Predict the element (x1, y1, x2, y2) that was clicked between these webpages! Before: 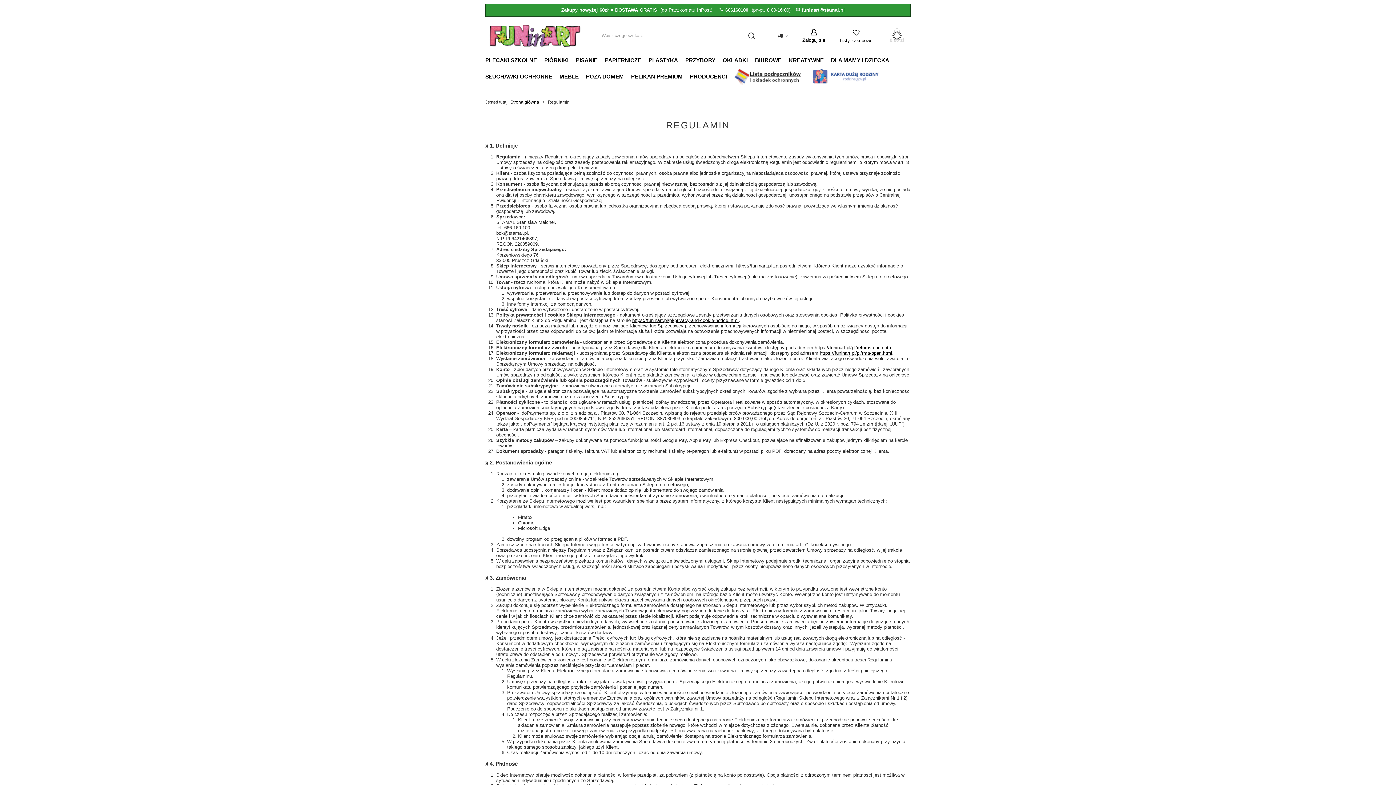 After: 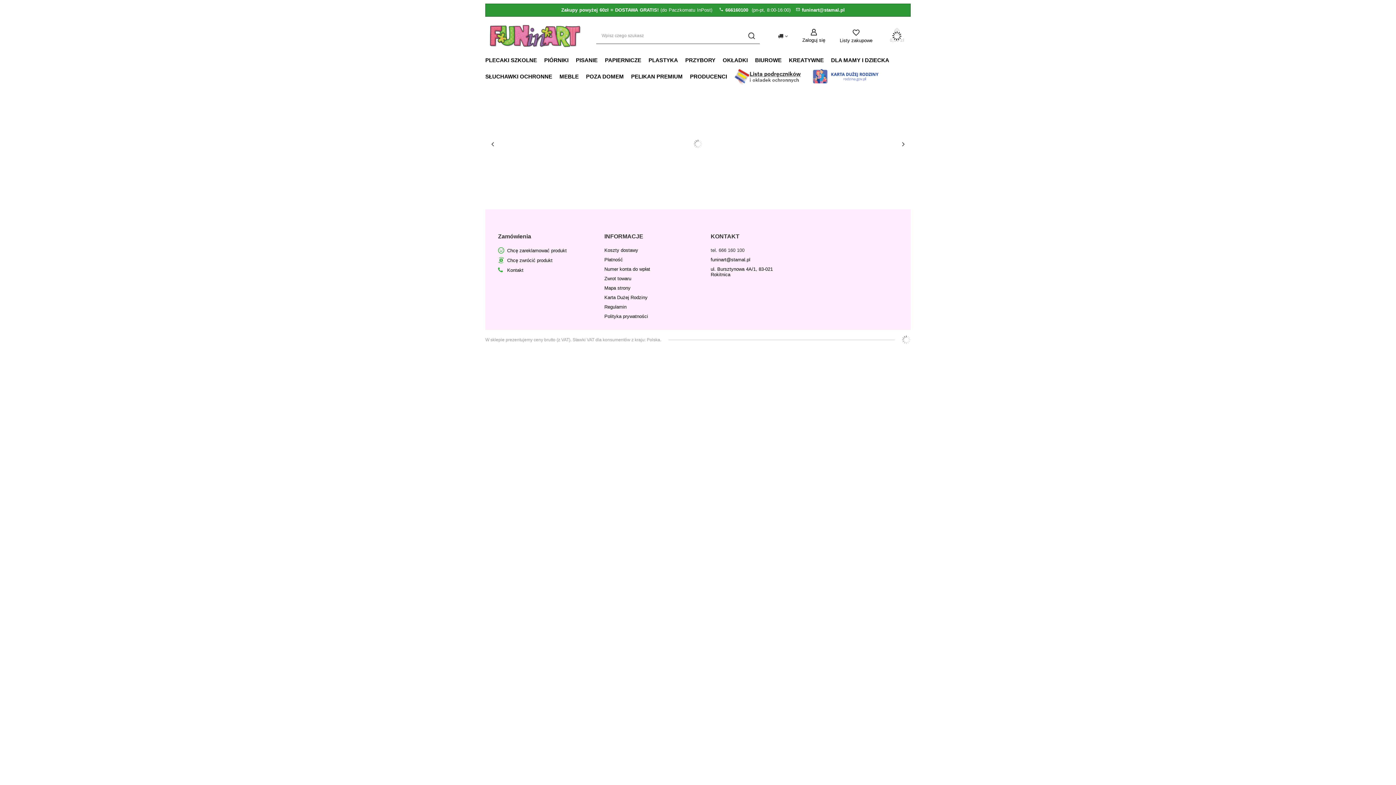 Action: label: https://funinart.pl bbox: (736, 263, 772, 268)